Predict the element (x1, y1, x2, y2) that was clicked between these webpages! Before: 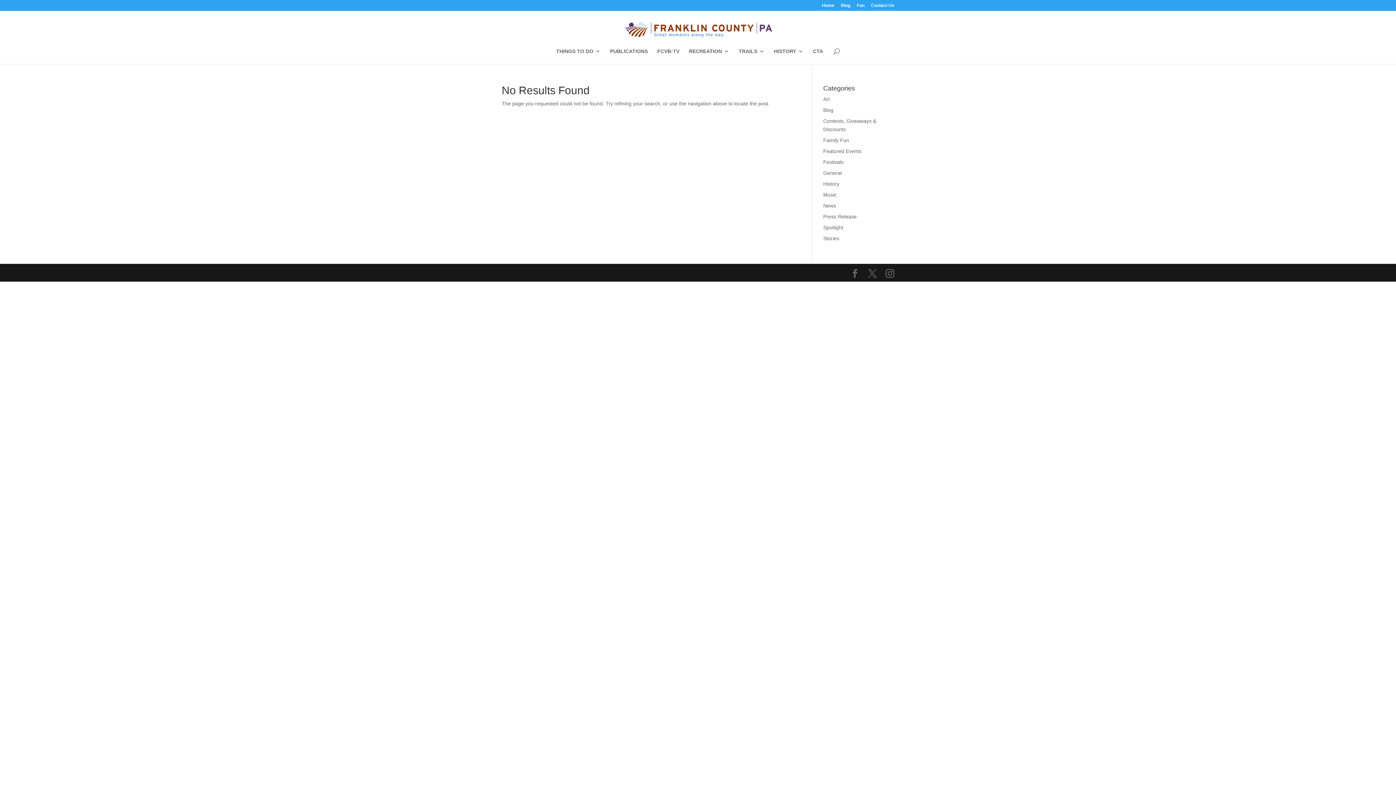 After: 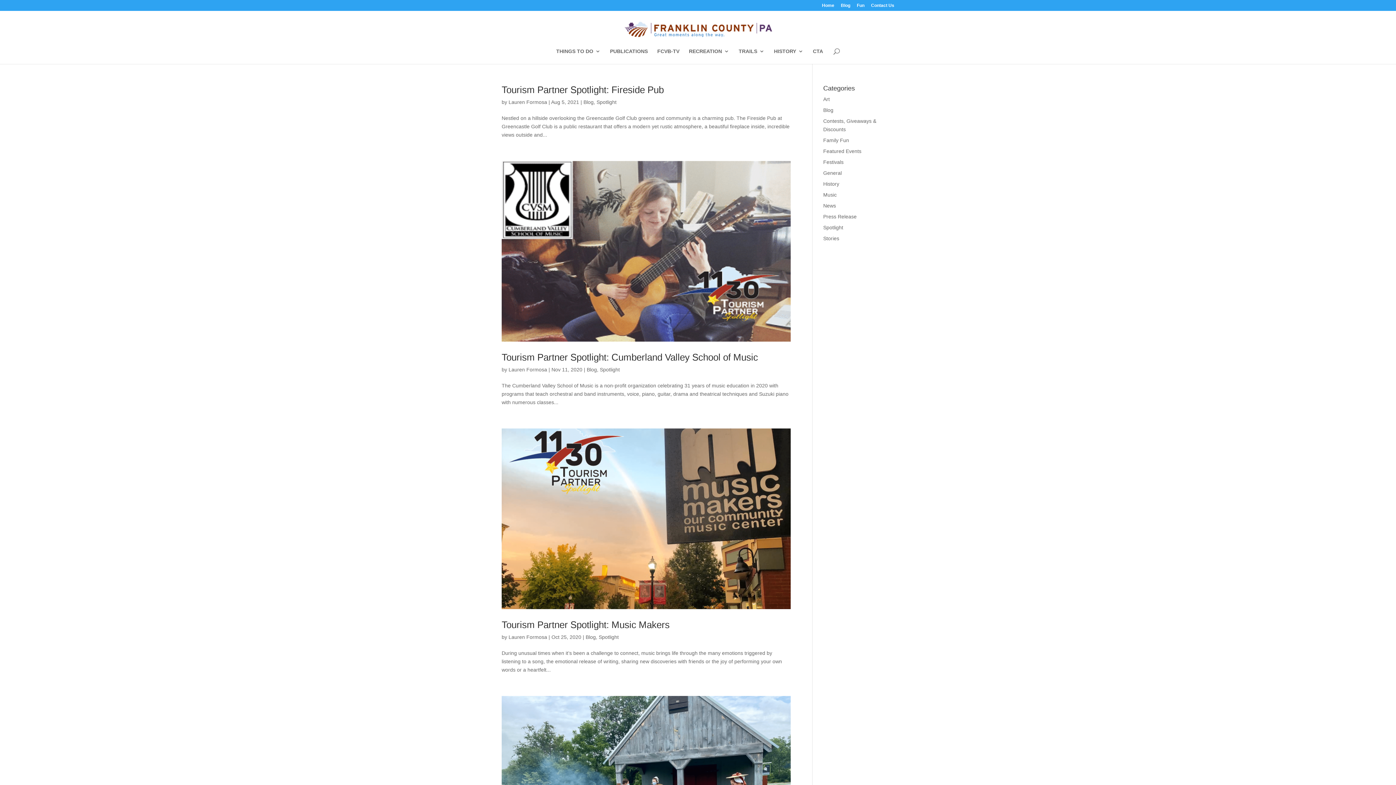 Action: label: Spotlight bbox: (823, 224, 843, 230)